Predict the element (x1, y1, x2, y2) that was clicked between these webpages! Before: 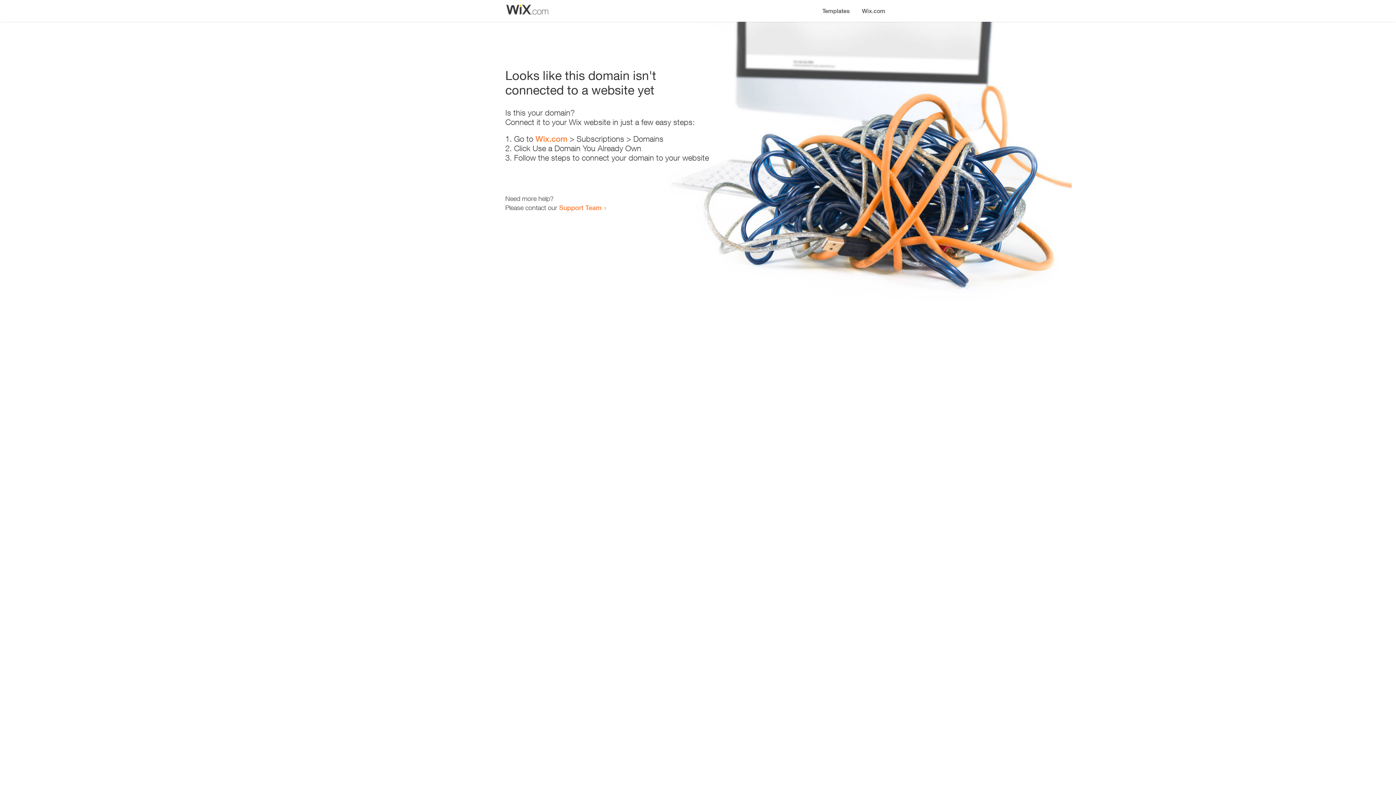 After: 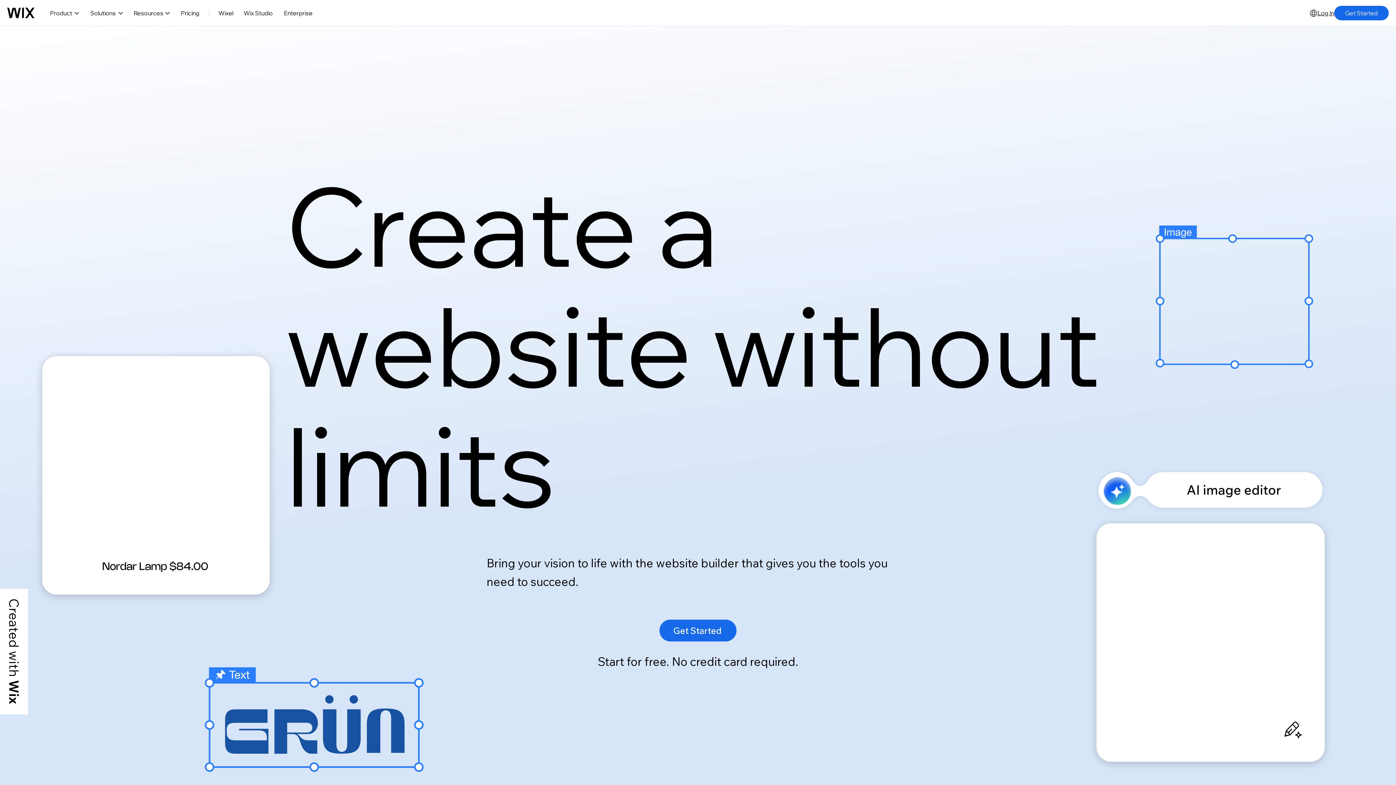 Action: bbox: (856, 0, 890, 14) label: Wix.com